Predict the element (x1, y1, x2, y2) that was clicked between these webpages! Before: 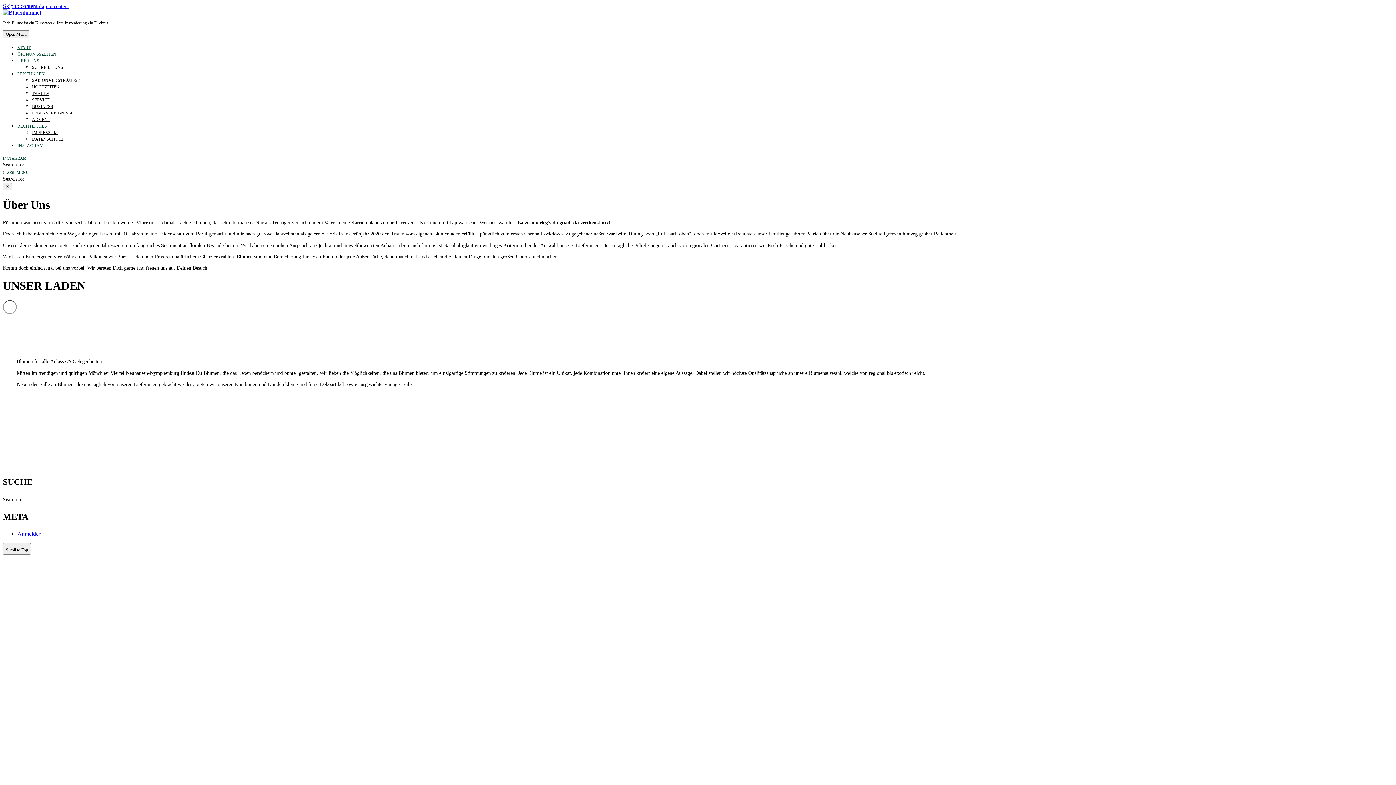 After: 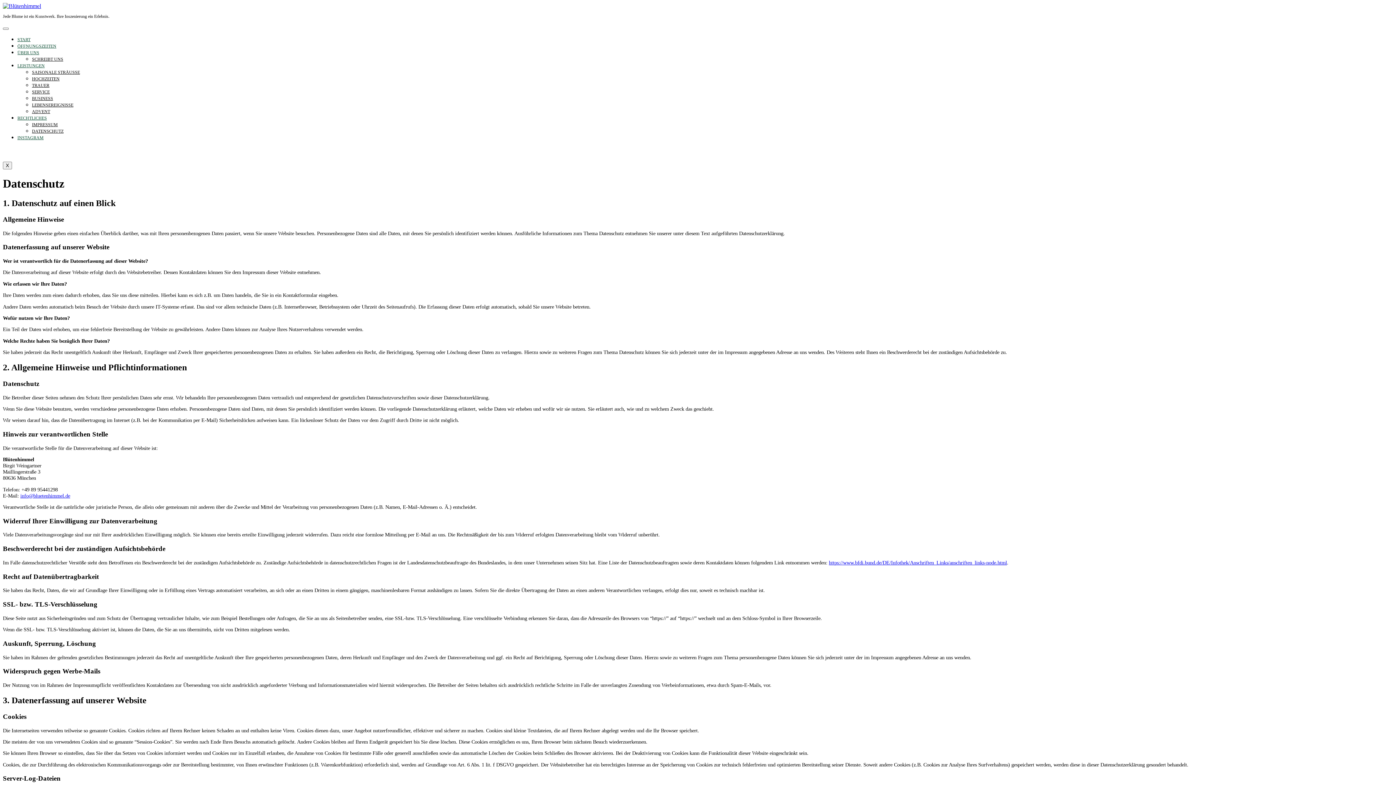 Action: bbox: (2, 451, 27, 456) label: Datenschutz